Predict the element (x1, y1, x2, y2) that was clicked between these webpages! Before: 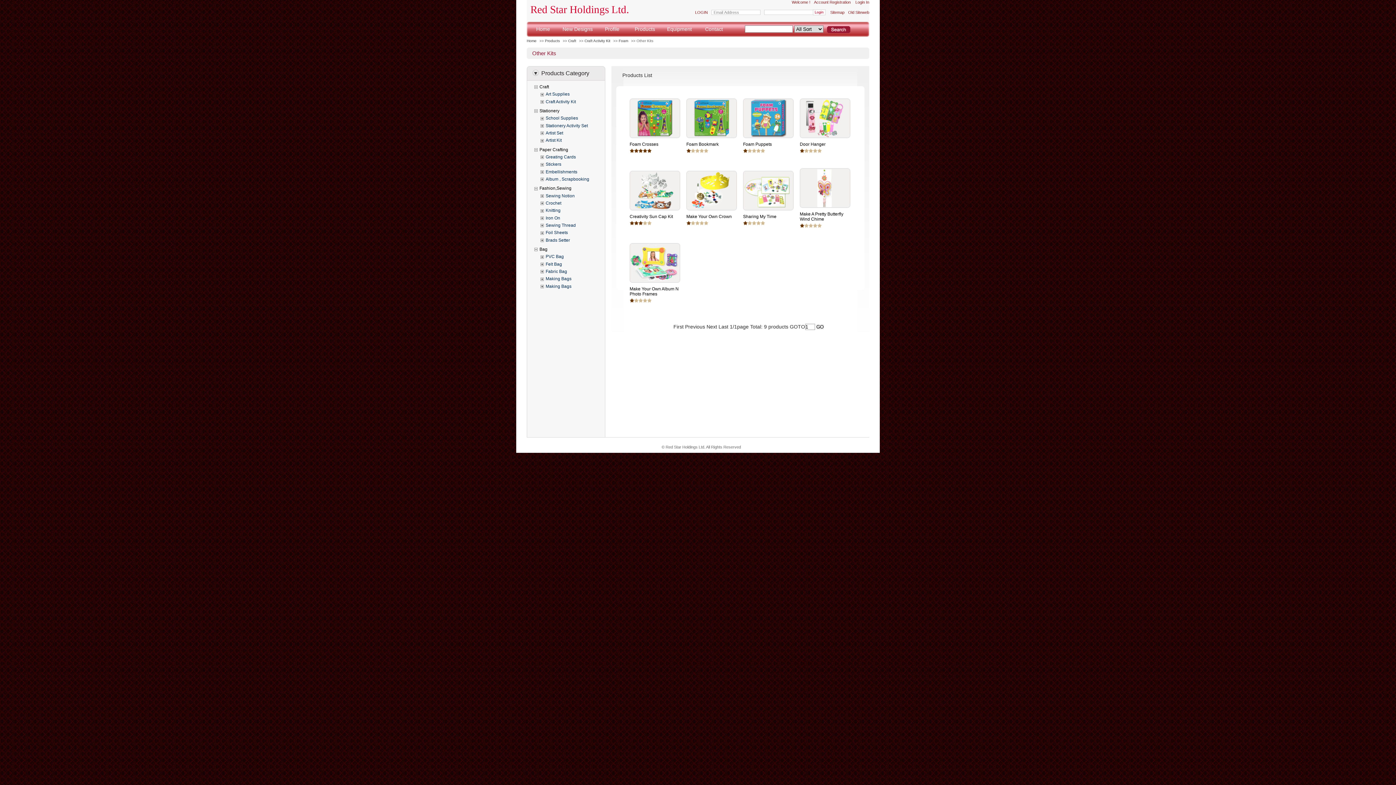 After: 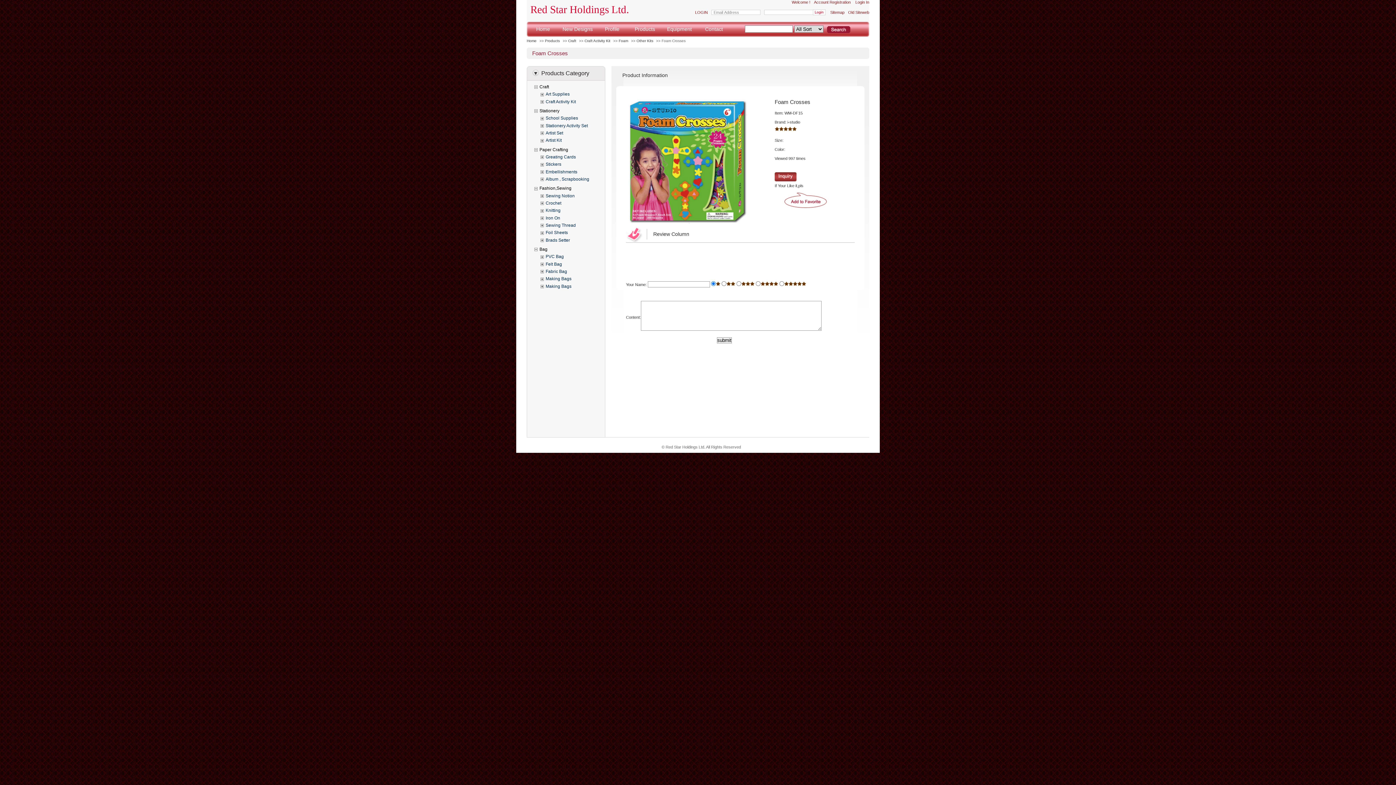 Action: label: Foam Crosses bbox: (629, 141, 658, 146)